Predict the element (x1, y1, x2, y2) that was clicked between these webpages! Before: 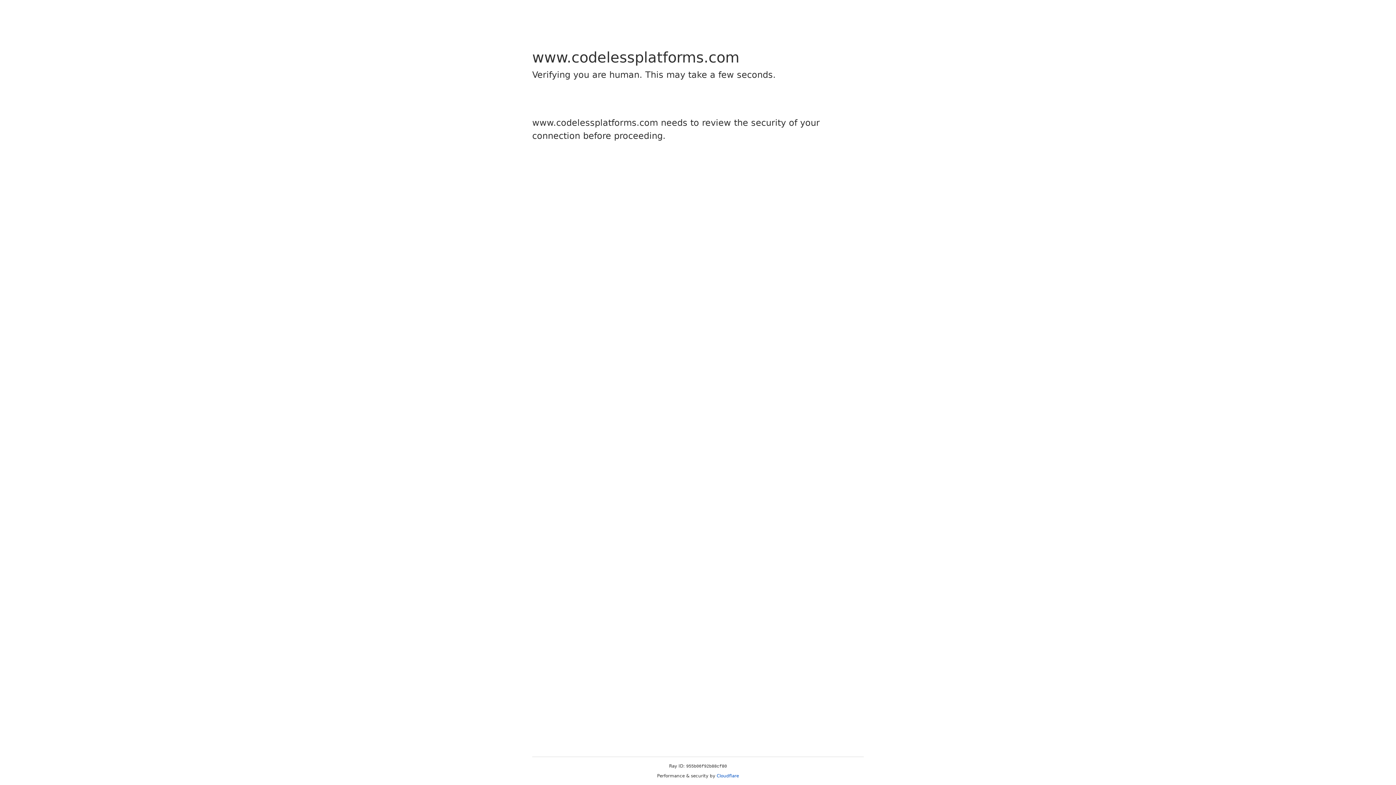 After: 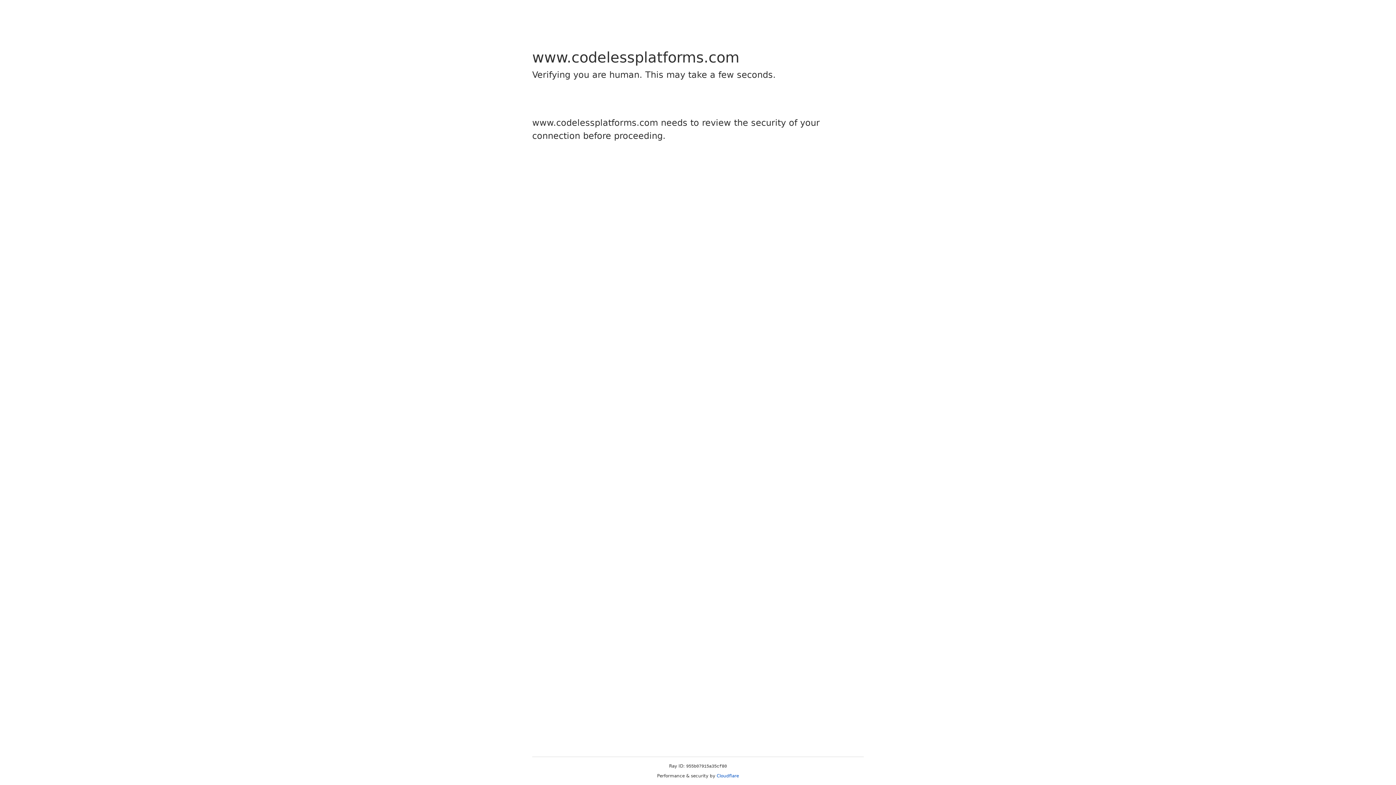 Action: bbox: (716, 773, 739, 778) label: Cloudflare